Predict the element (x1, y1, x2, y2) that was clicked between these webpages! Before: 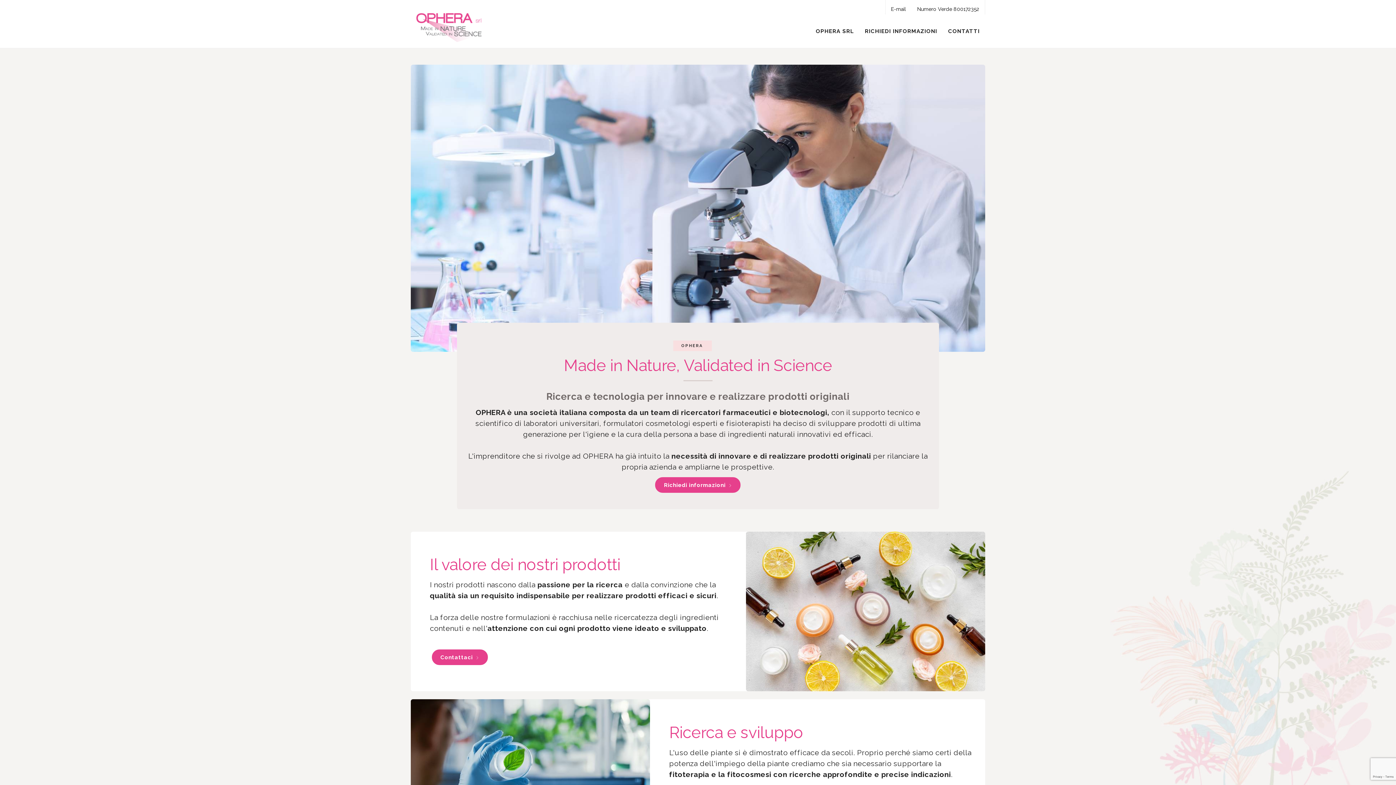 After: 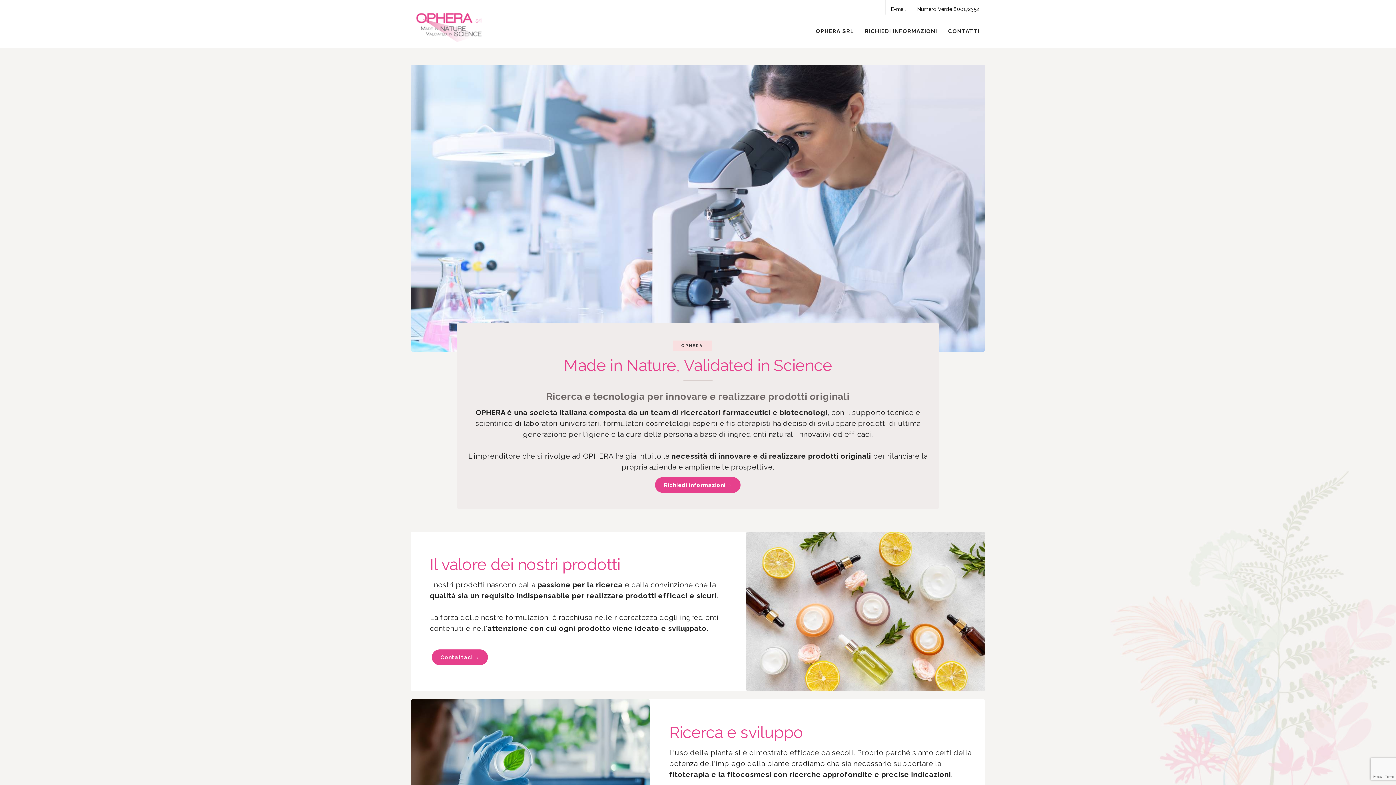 Action: label: Numero Verde 800172352 bbox: (911, 0, 985, 16)